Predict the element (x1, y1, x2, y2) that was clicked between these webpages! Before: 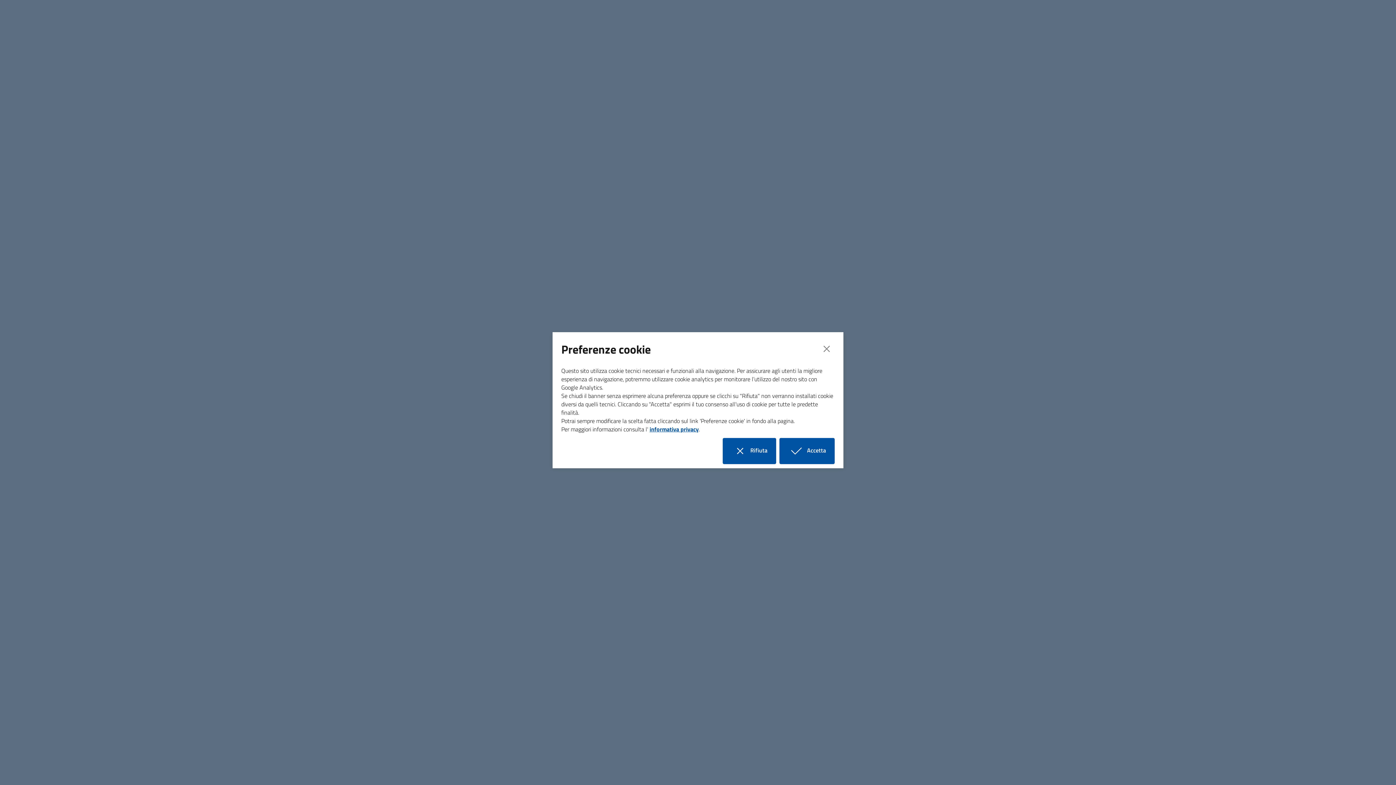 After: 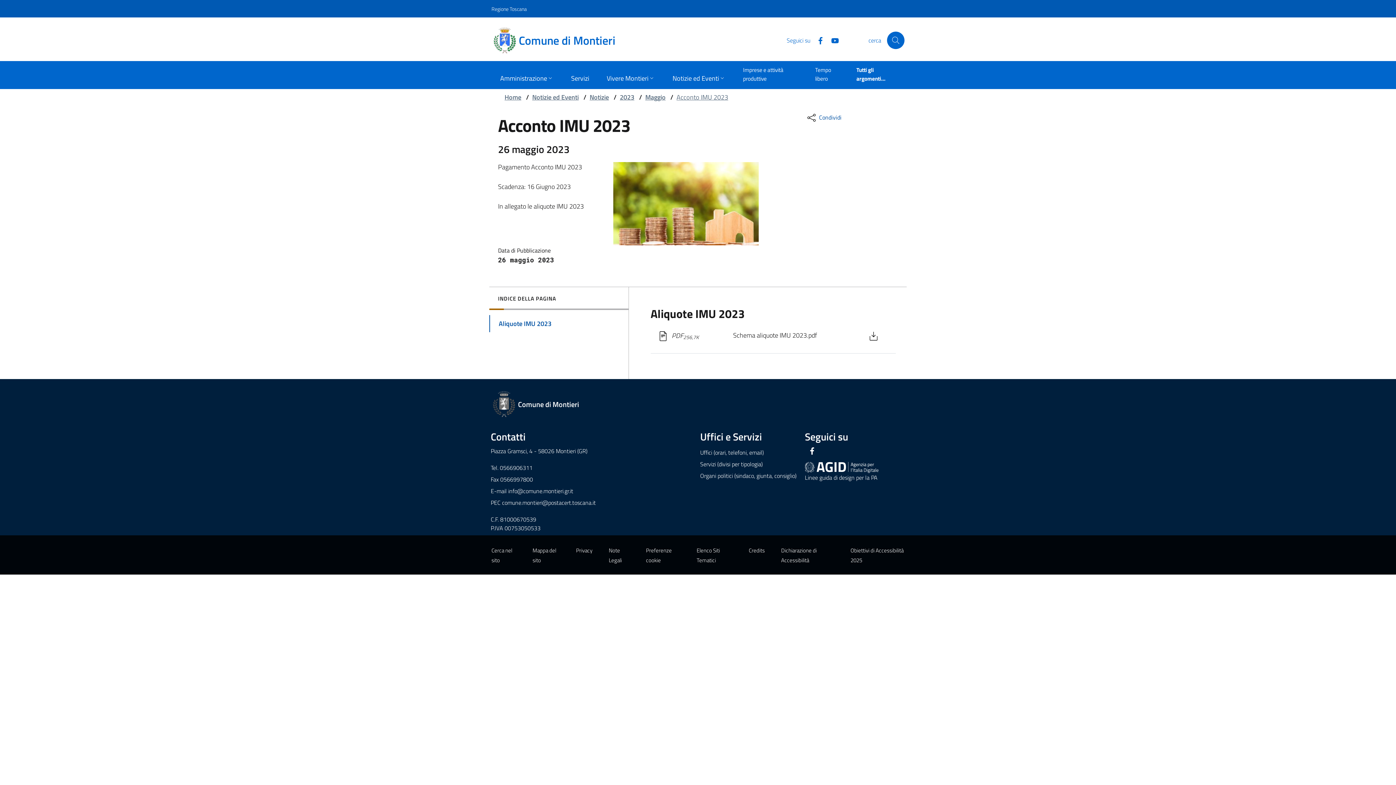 Action: bbox: (779, 438, 834, 464) label:  Accetta
i cookie